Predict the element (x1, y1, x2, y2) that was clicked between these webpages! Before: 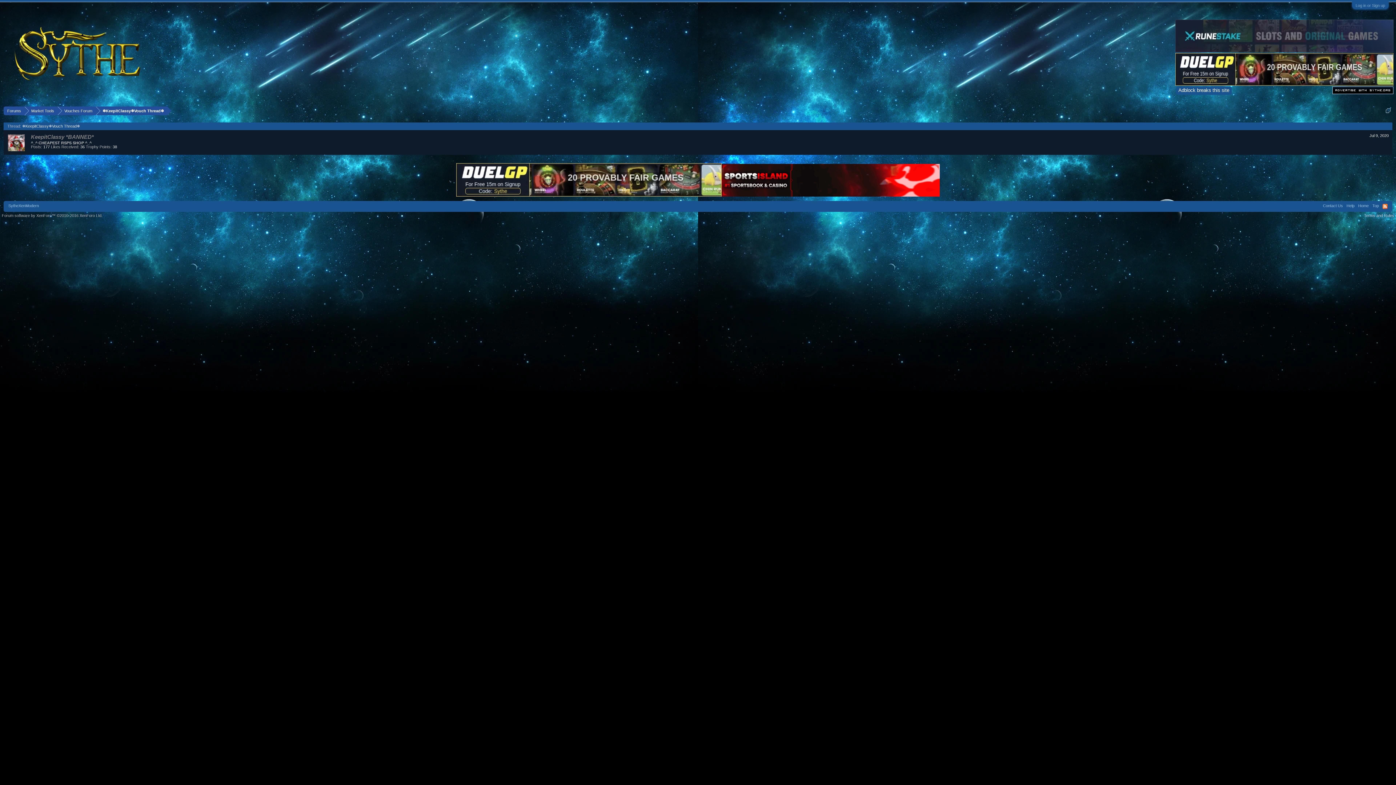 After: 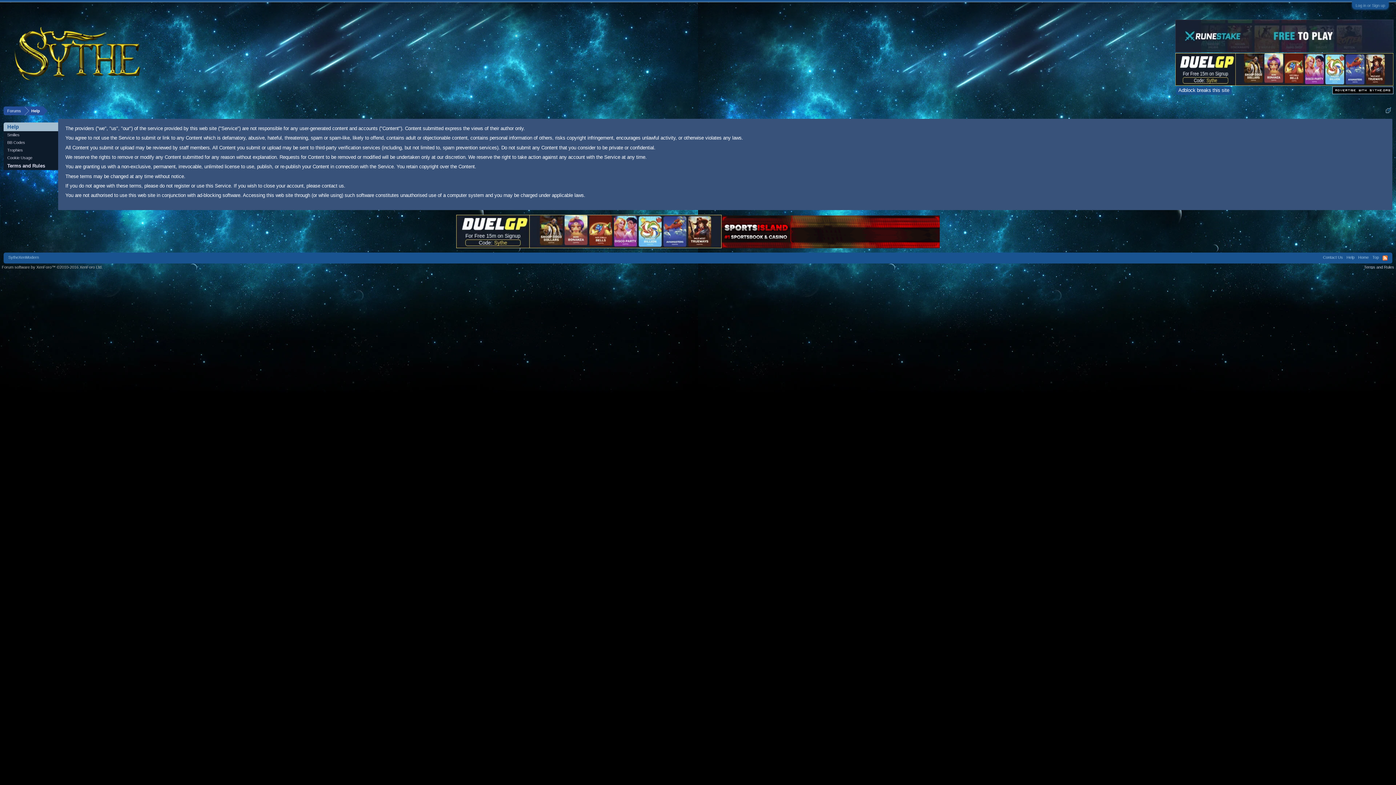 Action: label: Terms and Rules bbox: (1364, 213, 1394, 217)